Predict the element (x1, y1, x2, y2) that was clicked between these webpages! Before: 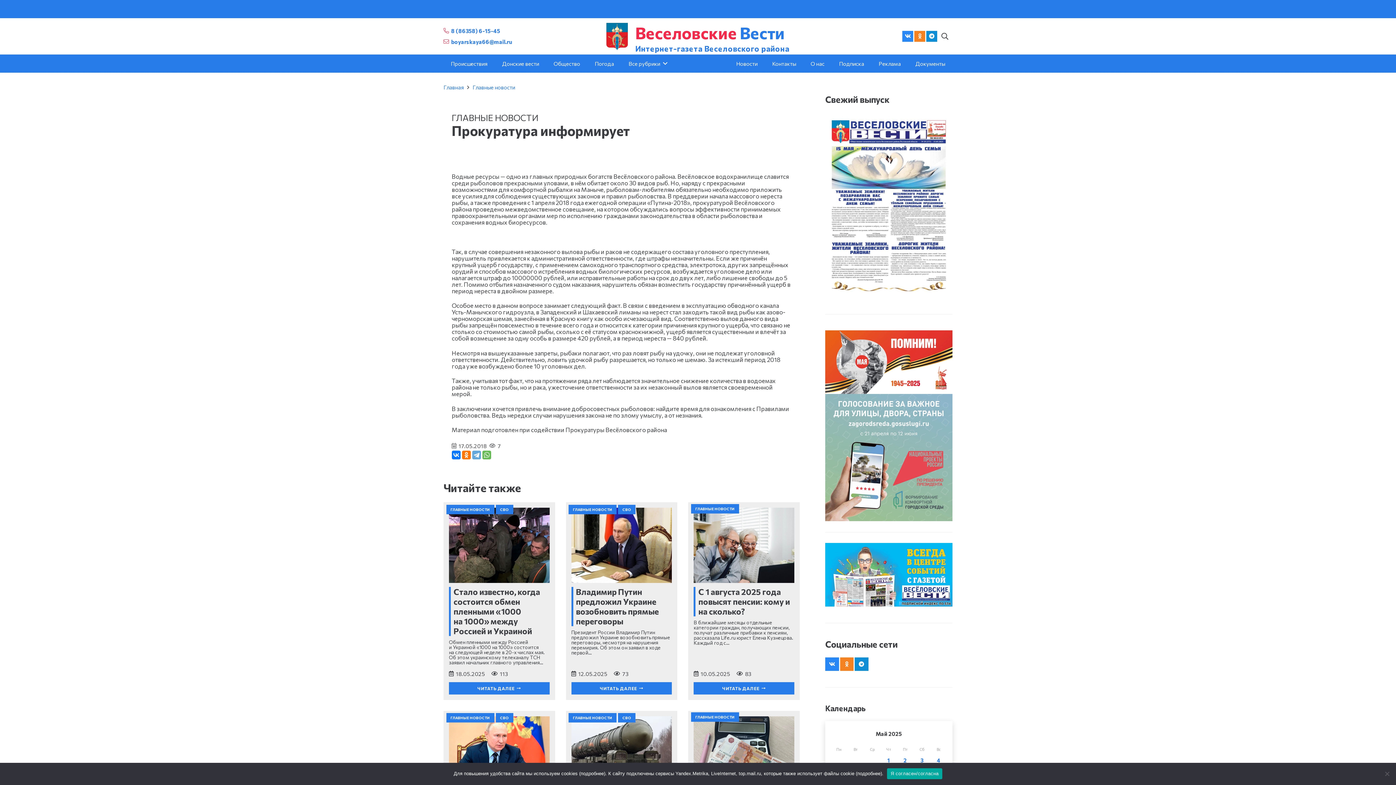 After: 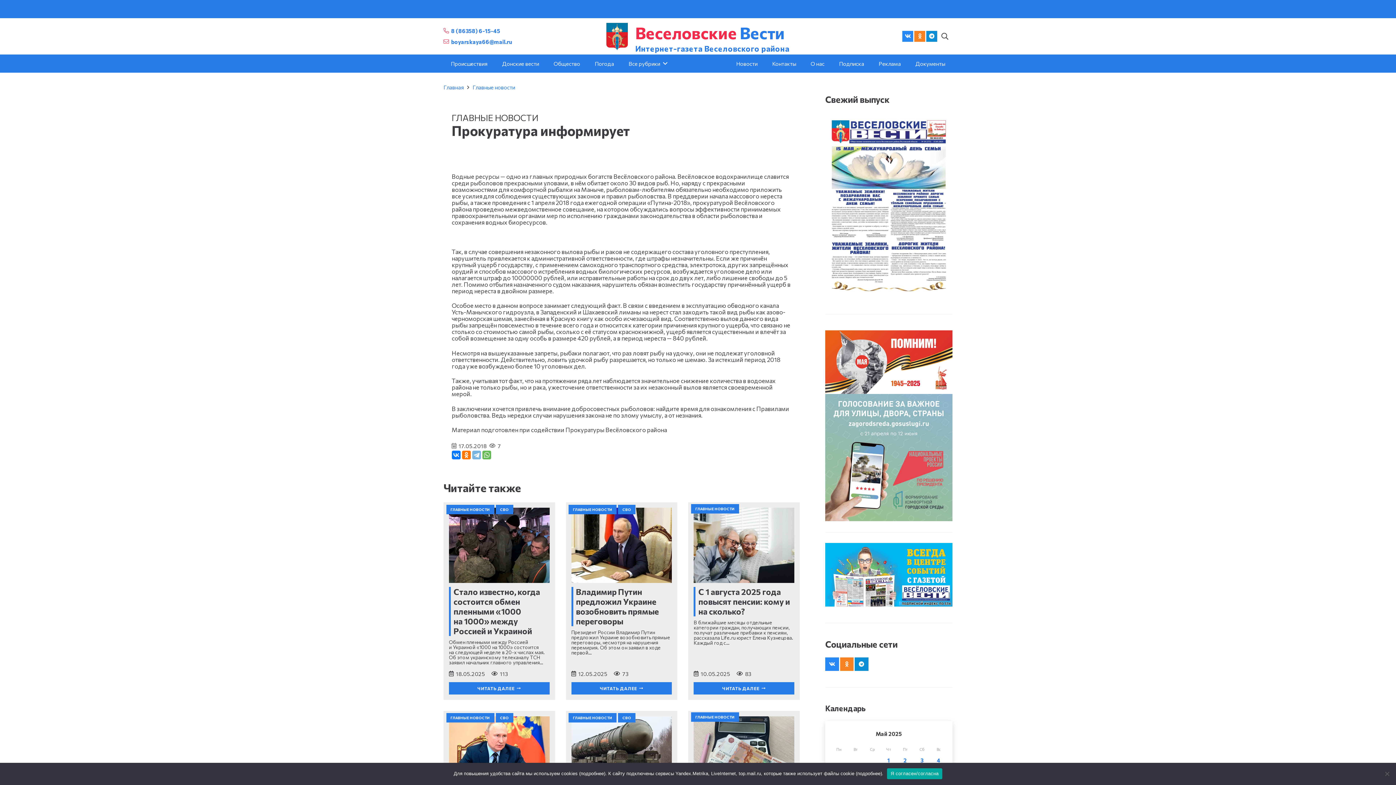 Action: bbox: (472, 450, 480, 459)